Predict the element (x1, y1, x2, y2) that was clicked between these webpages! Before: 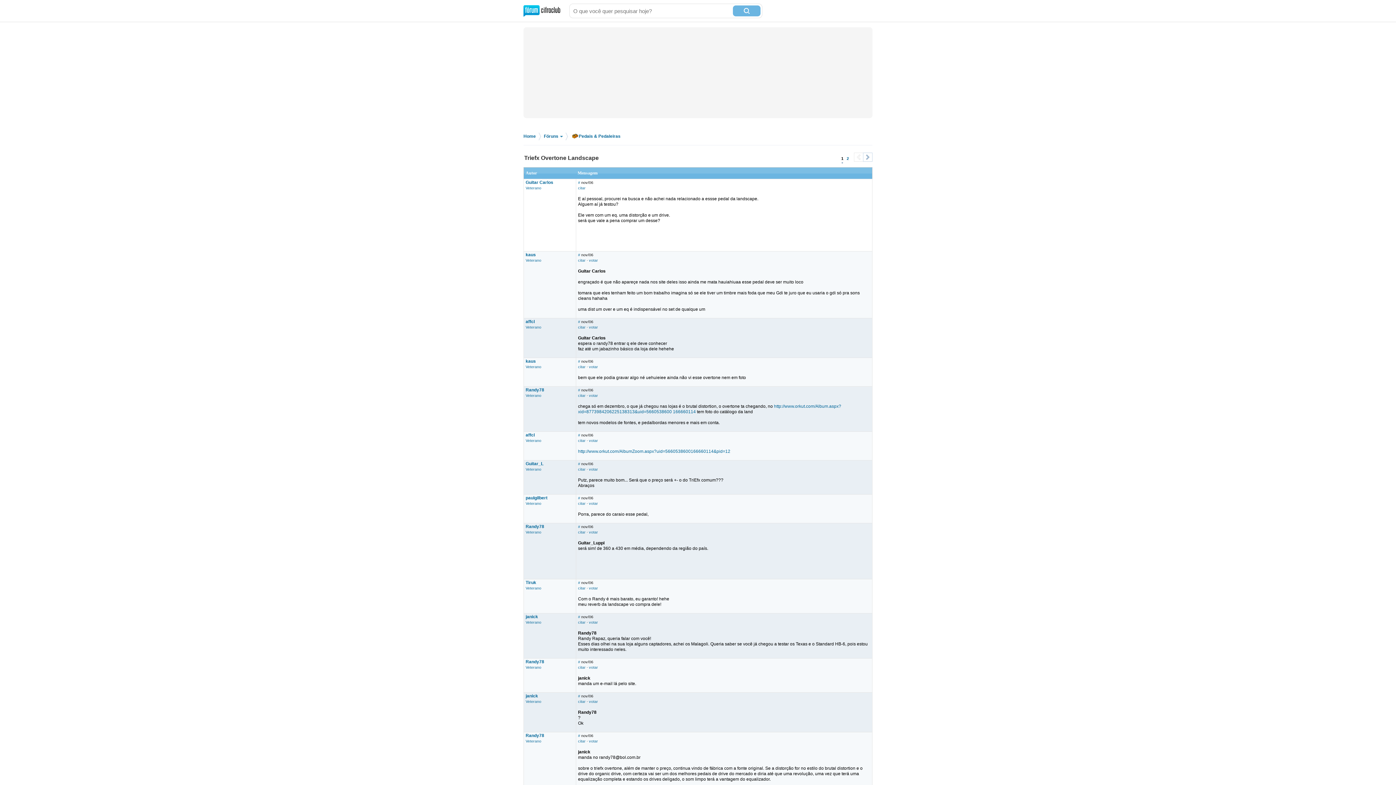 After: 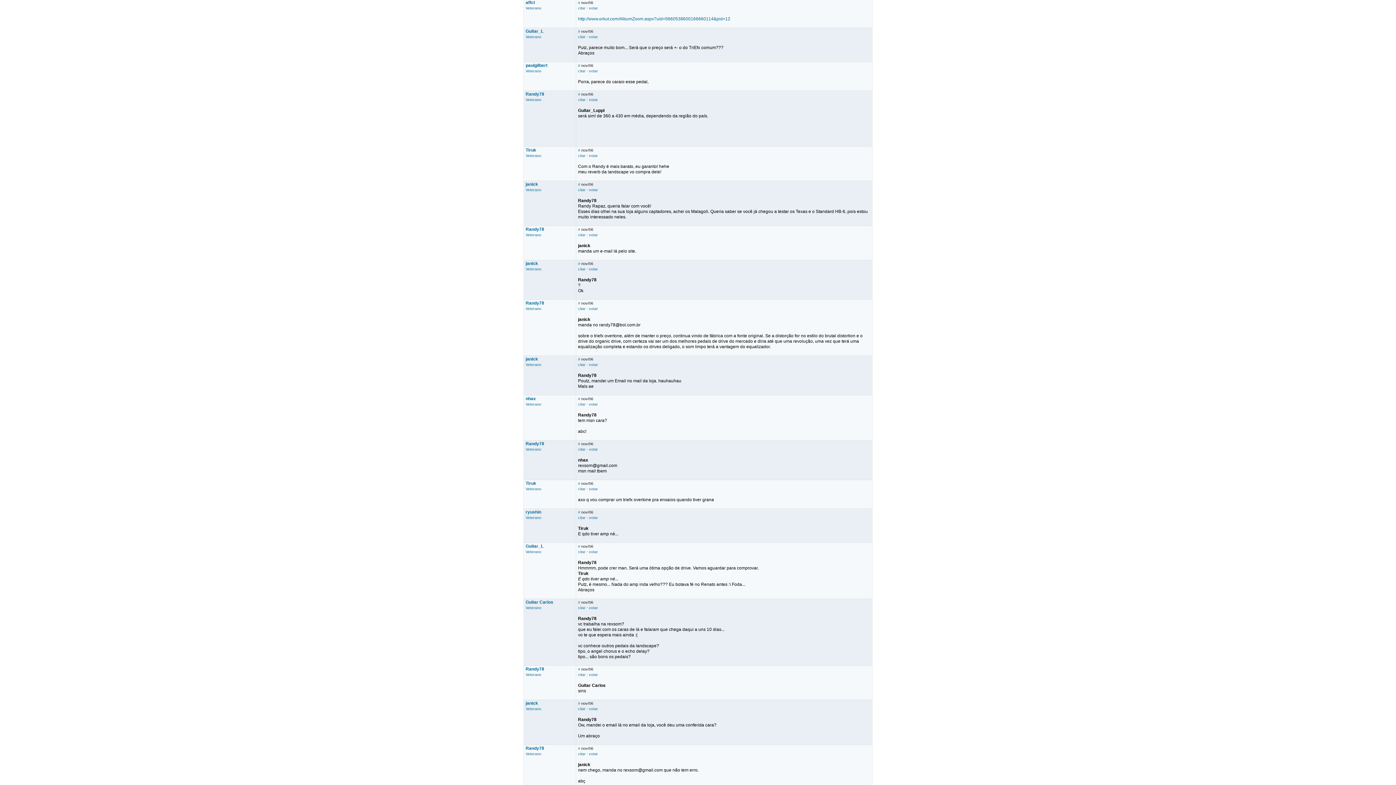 Action: bbox: (578, 433, 580, 437) label: #